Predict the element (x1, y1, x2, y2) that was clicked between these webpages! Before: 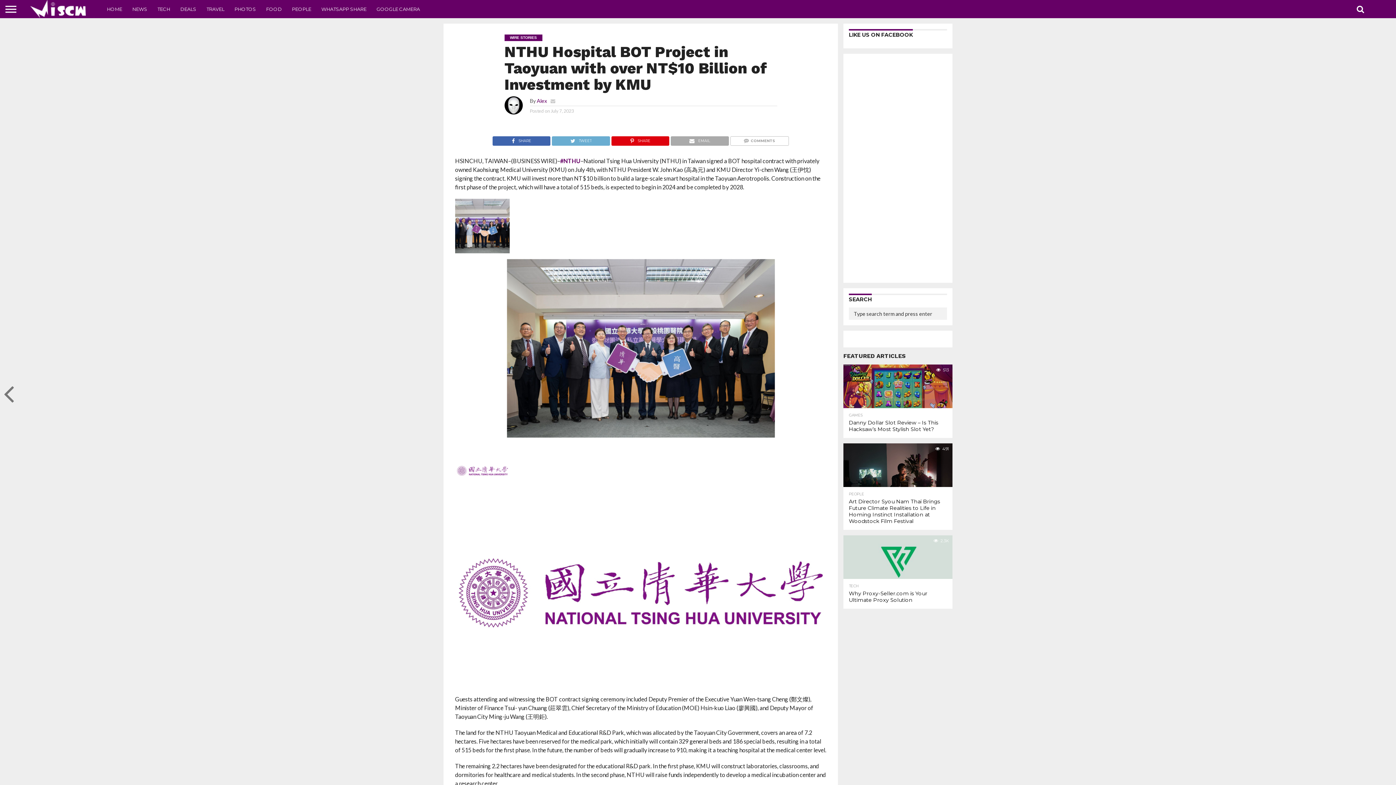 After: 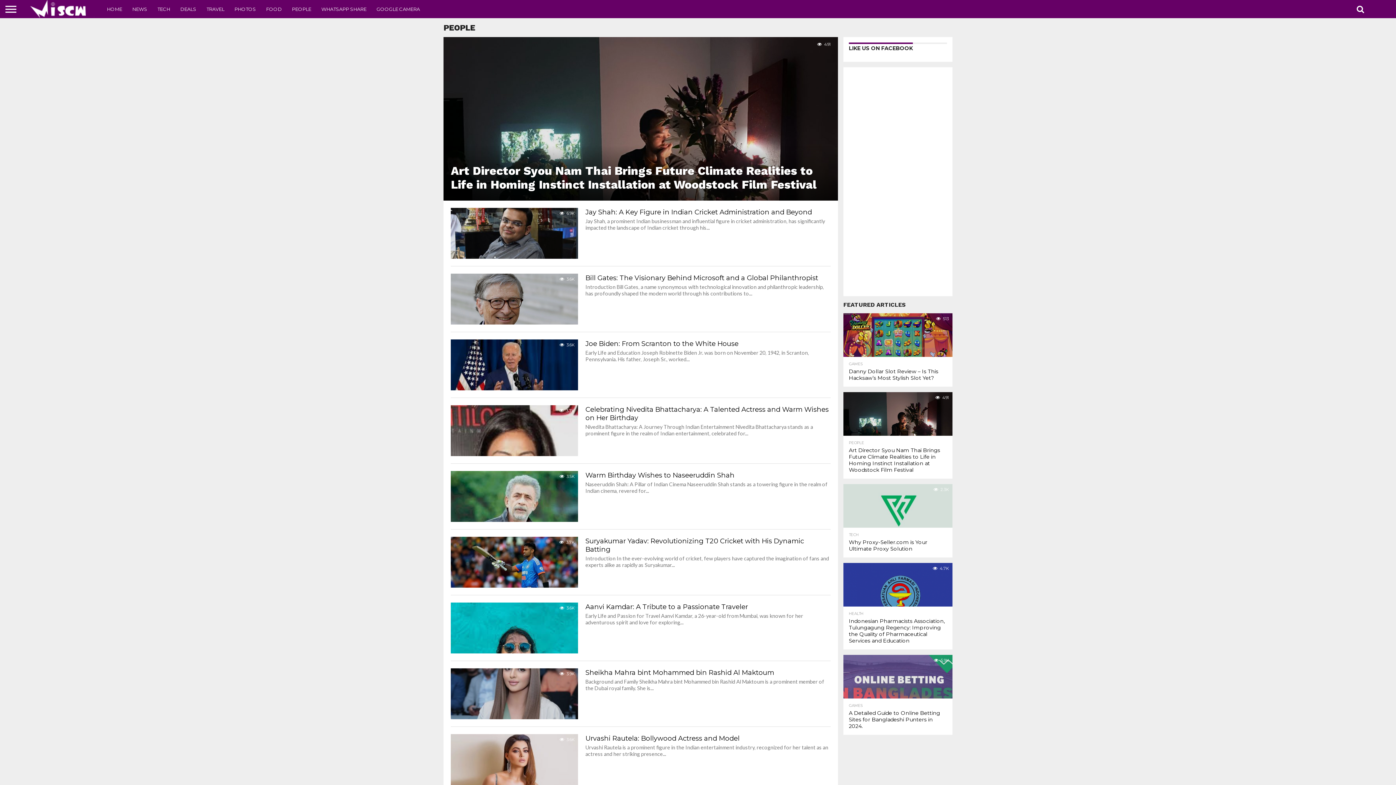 Action: label: PEOPLE bbox: (286, 0, 316, 18)